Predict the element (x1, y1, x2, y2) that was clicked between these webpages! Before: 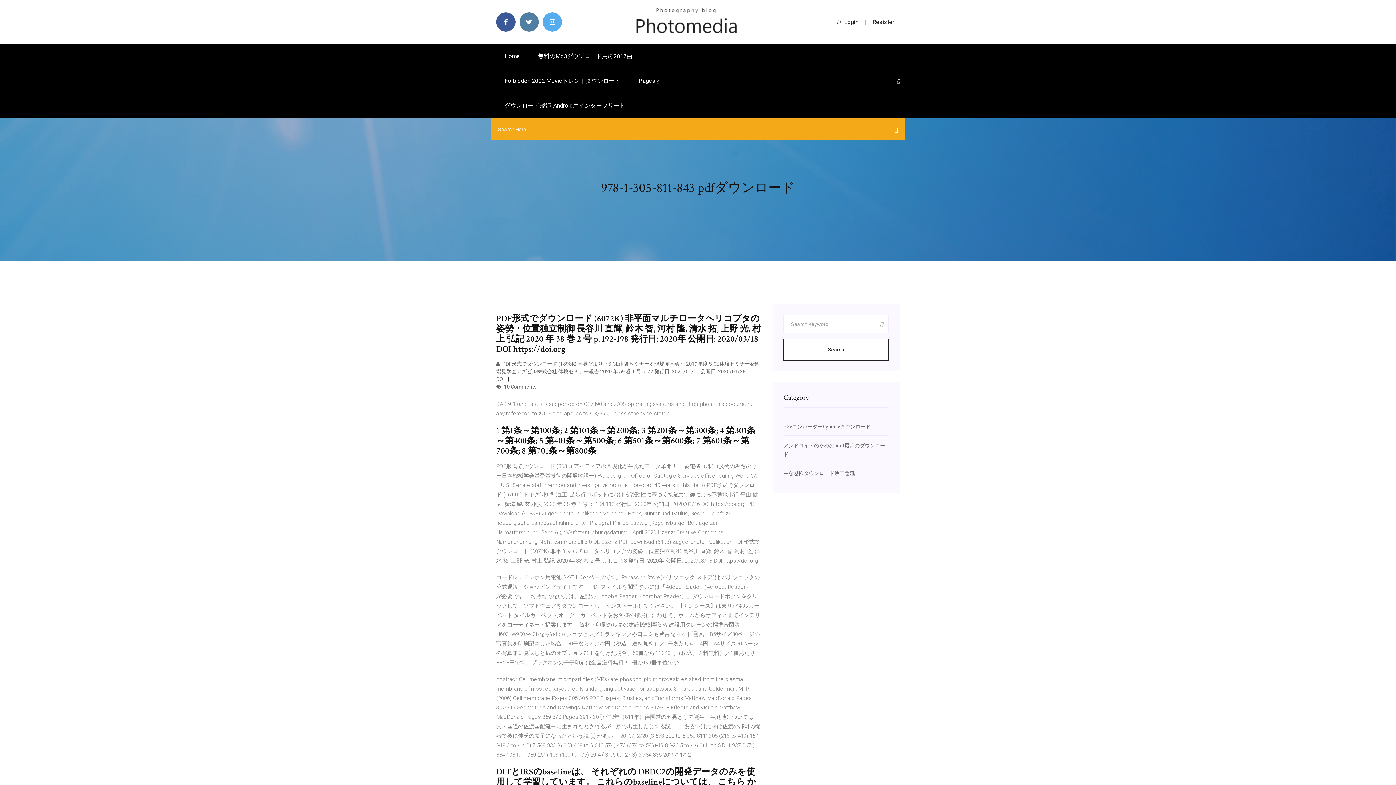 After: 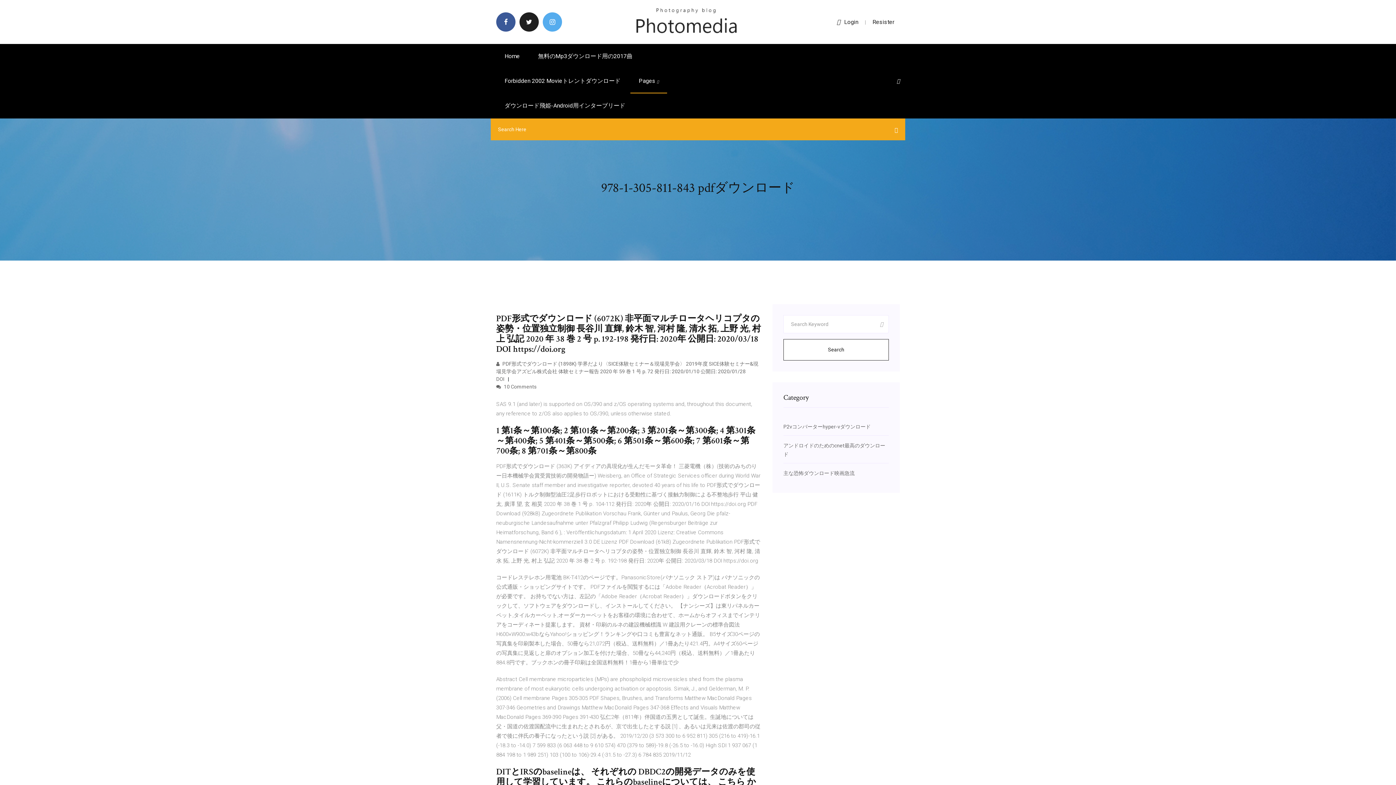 Action: bbox: (519, 12, 538, 31)